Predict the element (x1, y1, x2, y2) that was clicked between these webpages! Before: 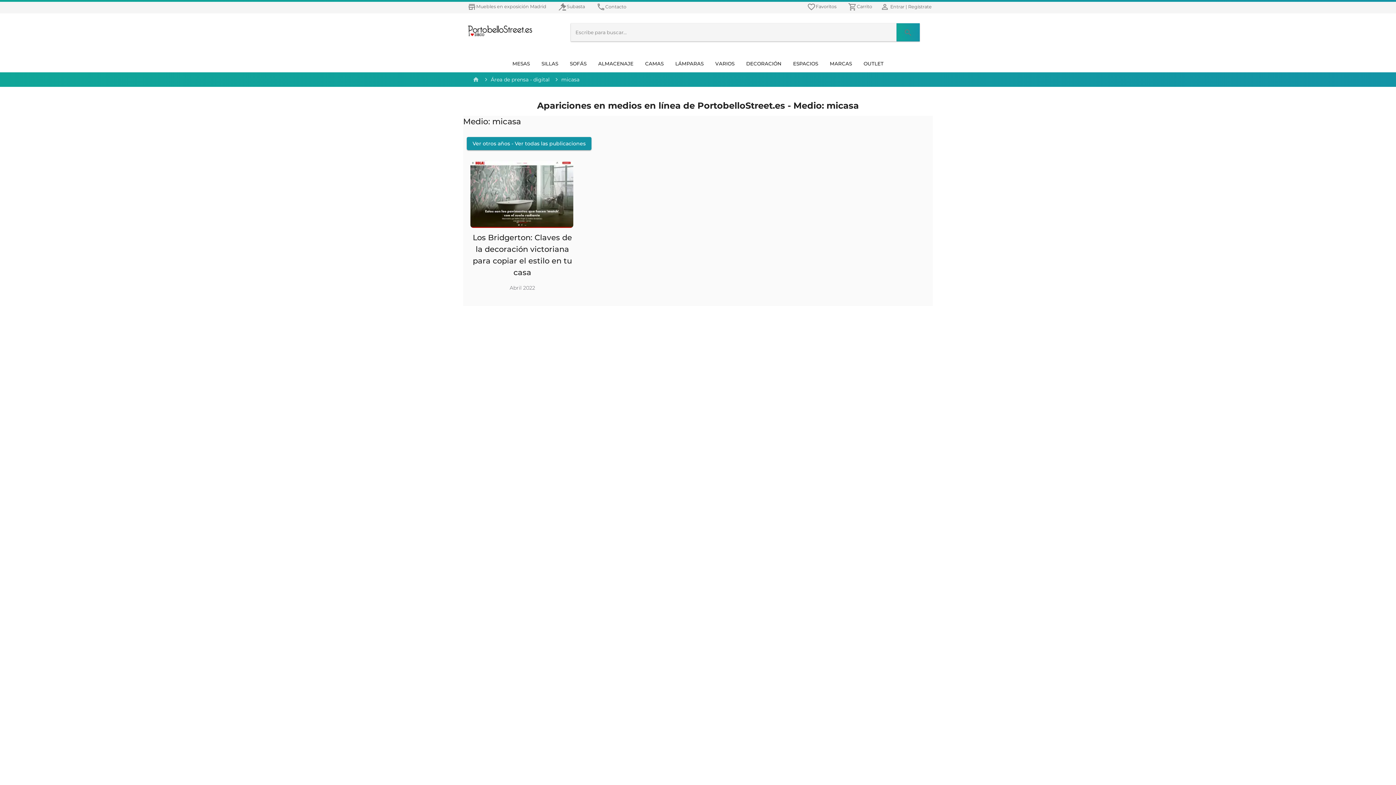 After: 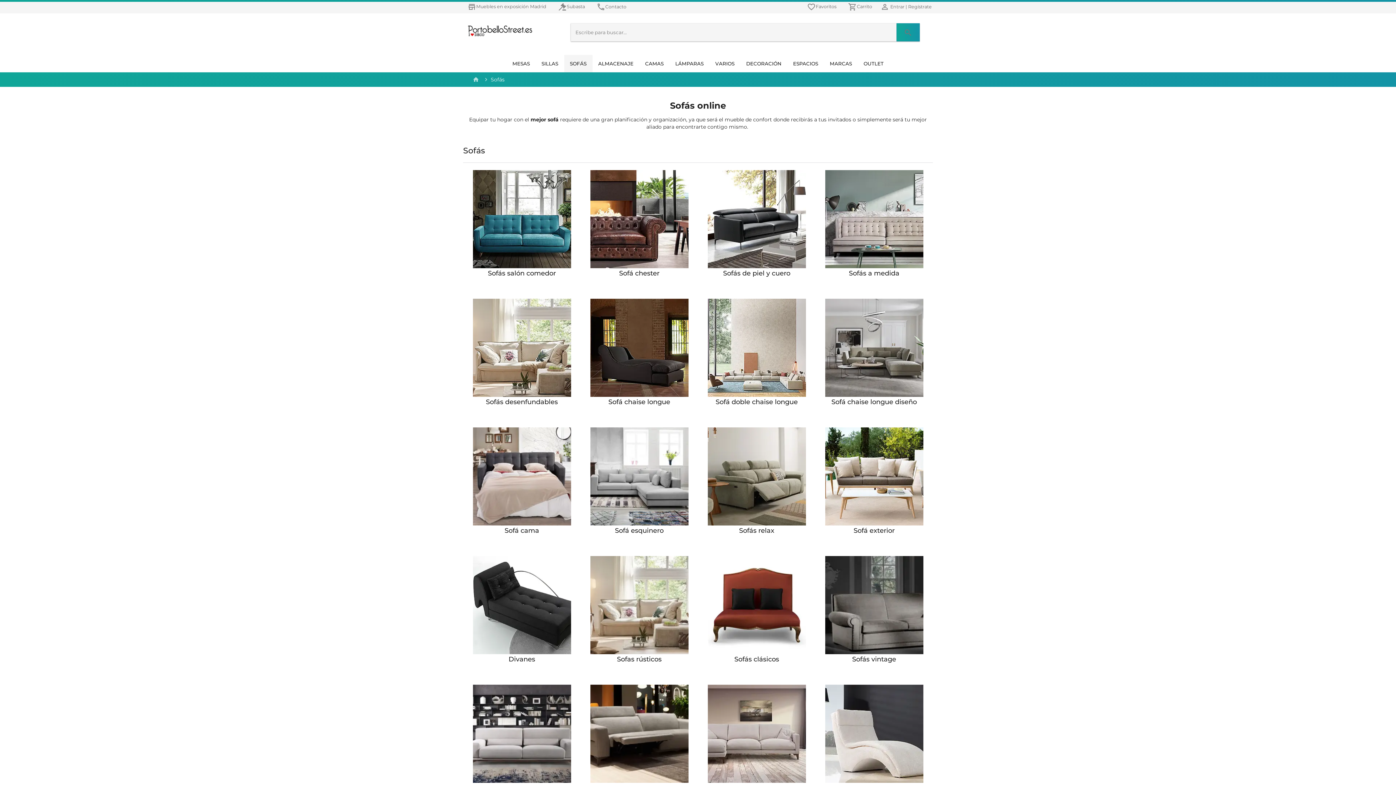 Action: label: SOFÁS bbox: (564, 54, 592, 72)